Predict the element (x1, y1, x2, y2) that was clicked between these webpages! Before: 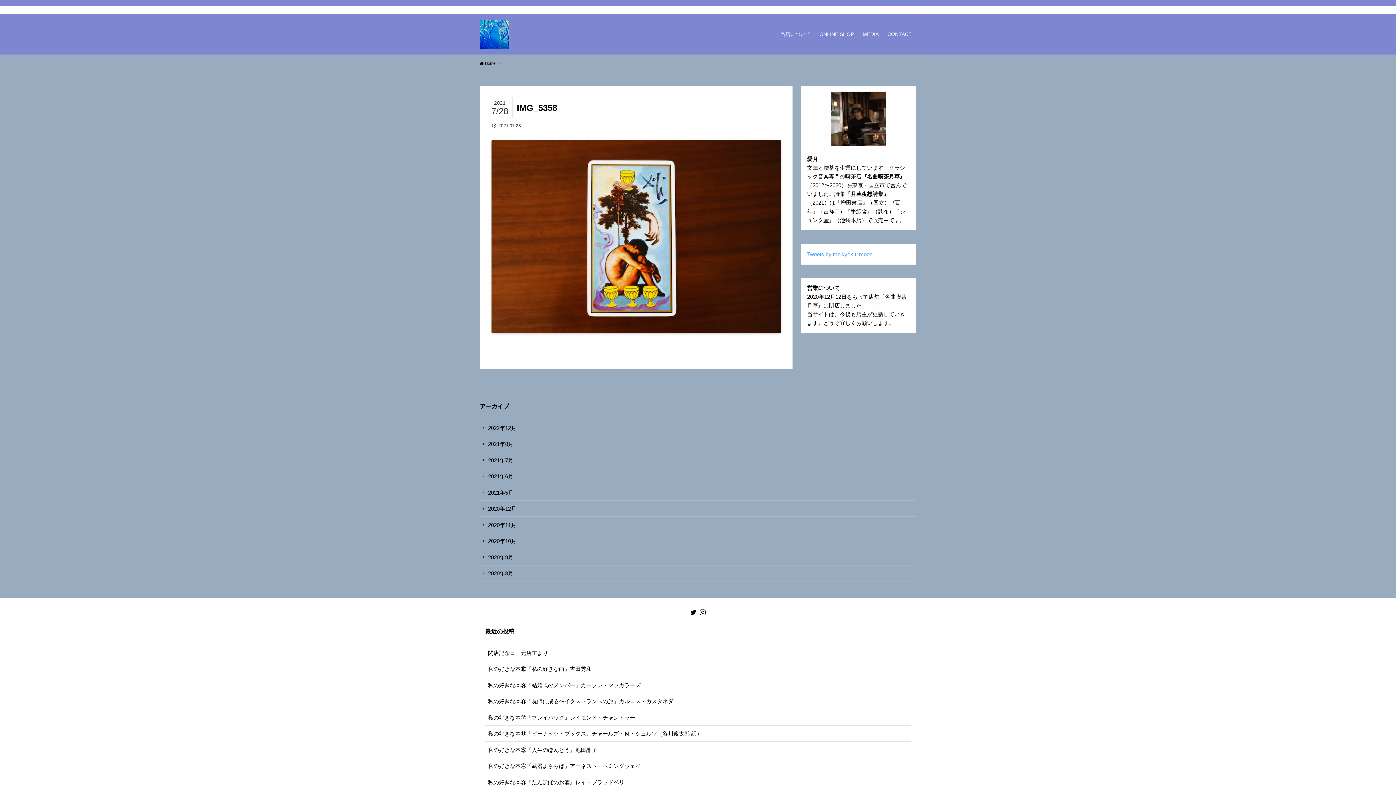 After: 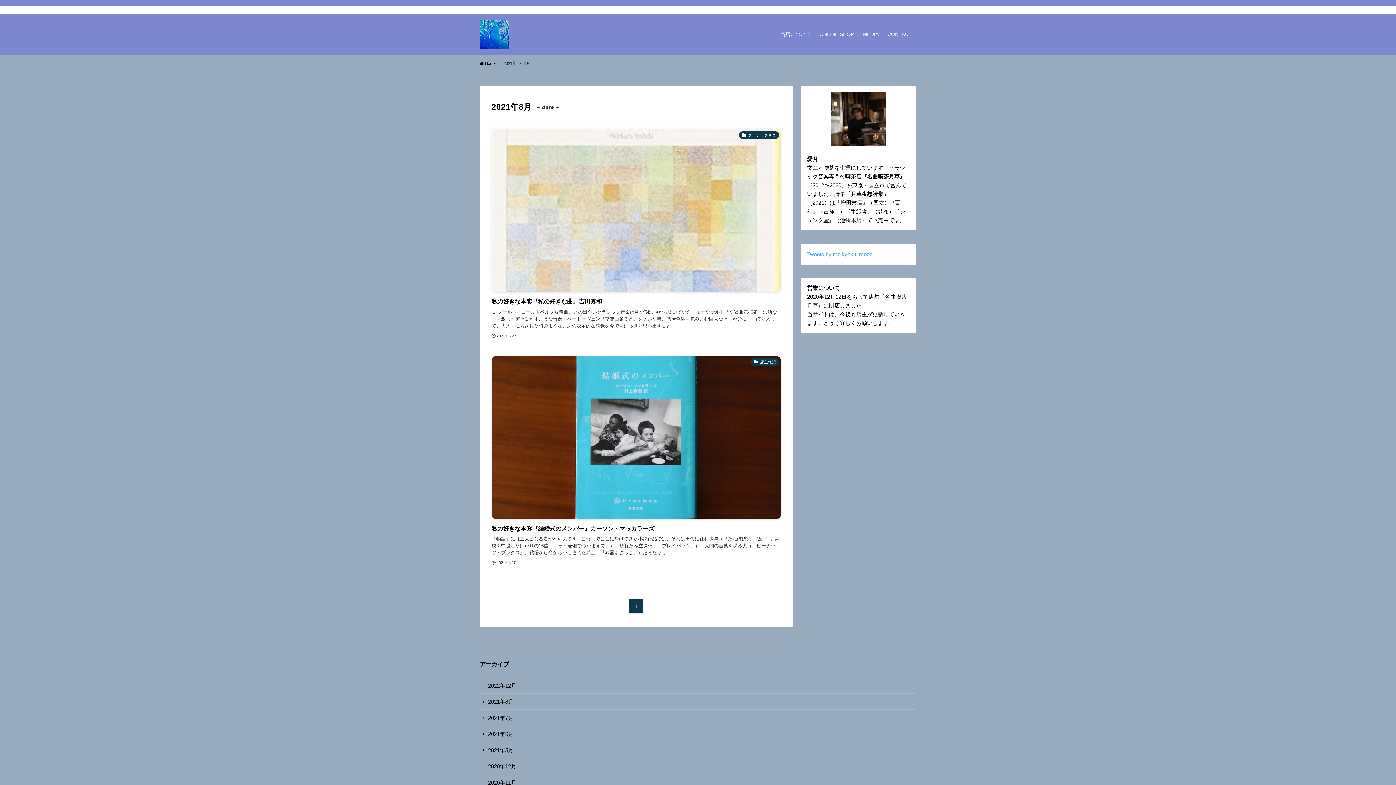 Action: label: 2021年8月 bbox: (480, 436, 916, 452)